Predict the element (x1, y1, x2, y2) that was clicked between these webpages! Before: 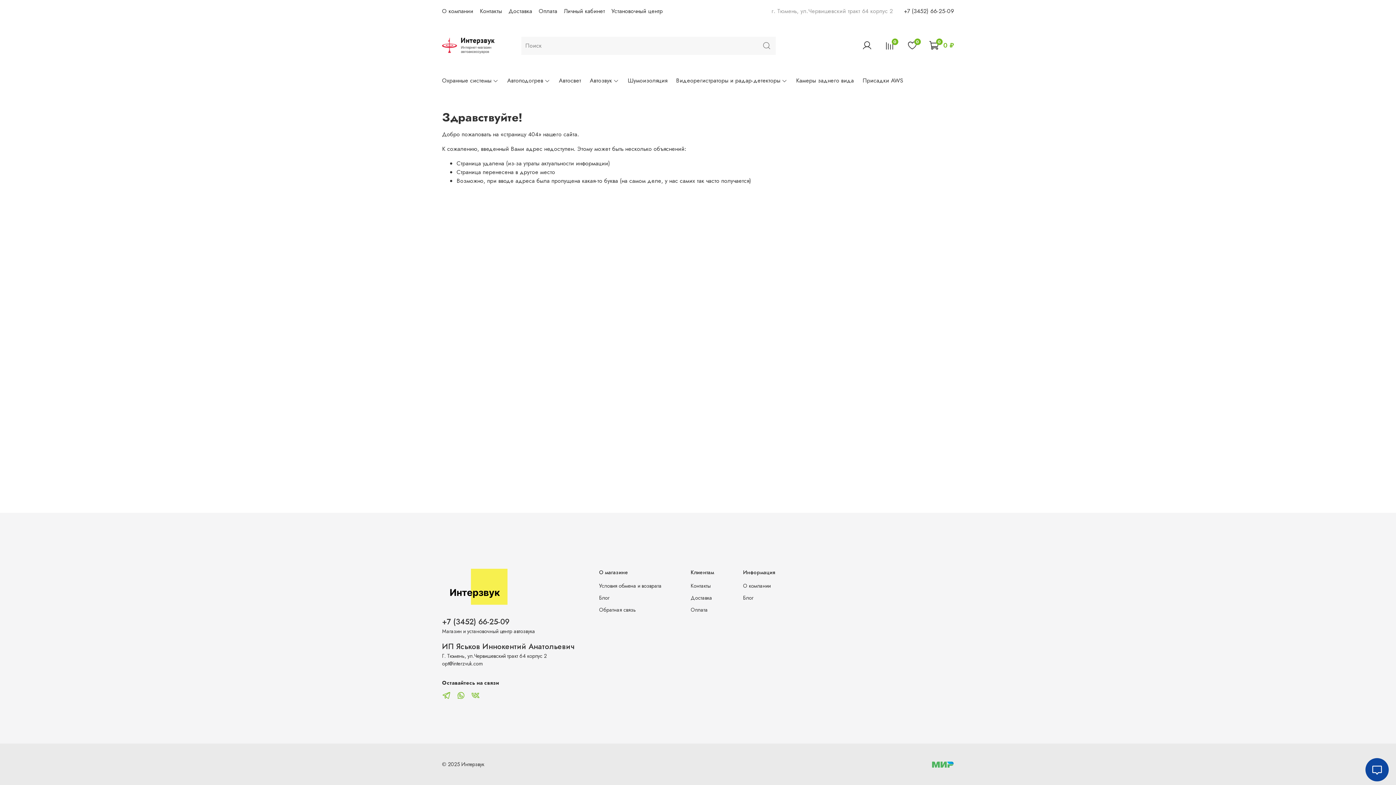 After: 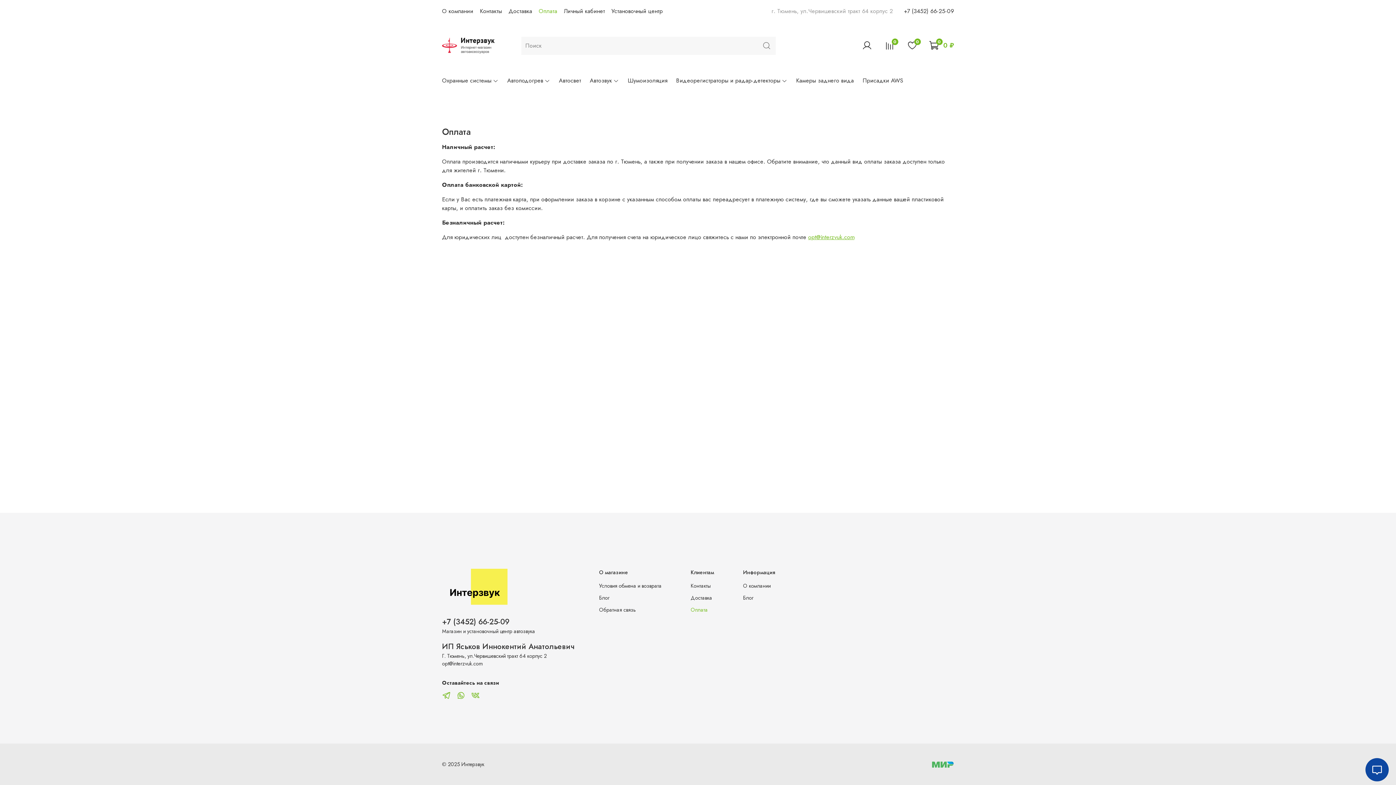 Action: bbox: (538, 6, 557, 15) label: Оплата